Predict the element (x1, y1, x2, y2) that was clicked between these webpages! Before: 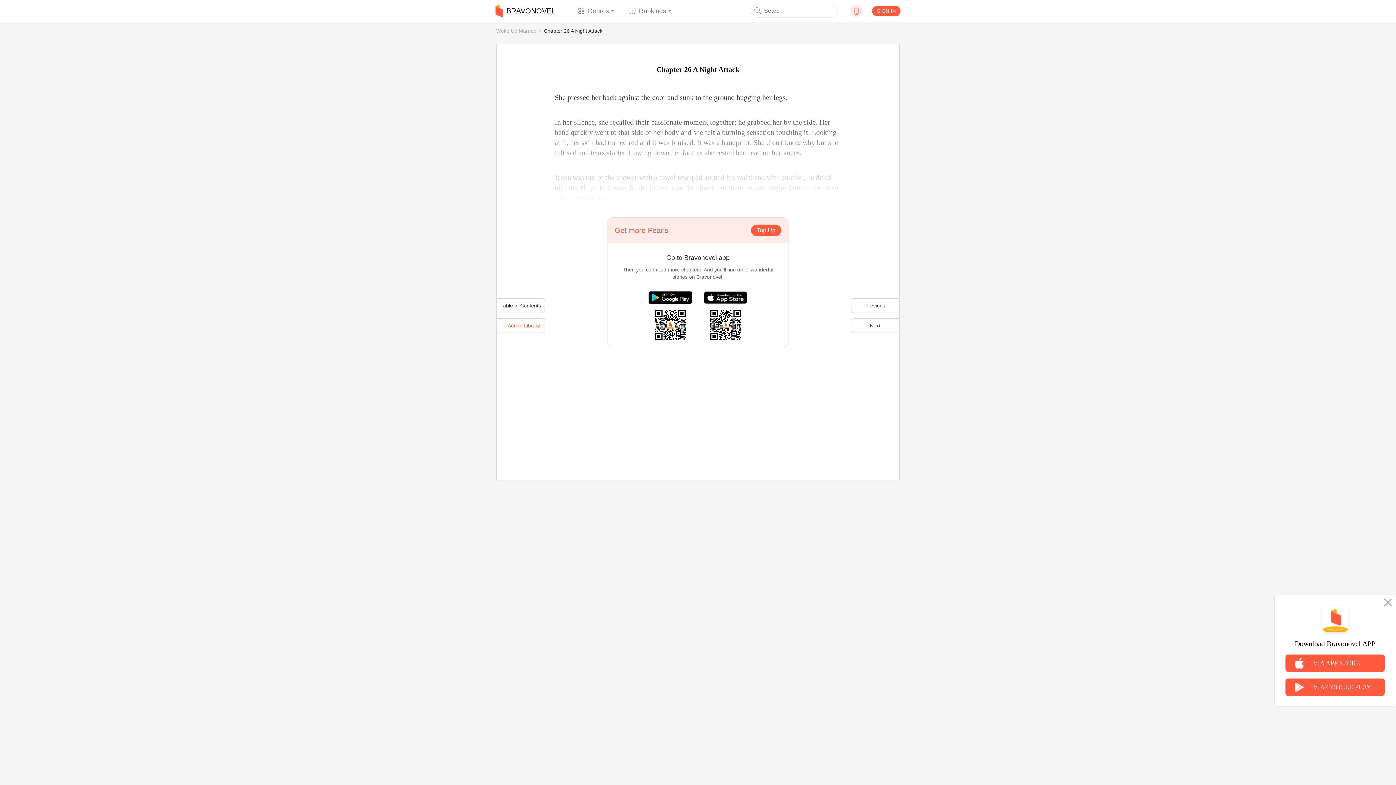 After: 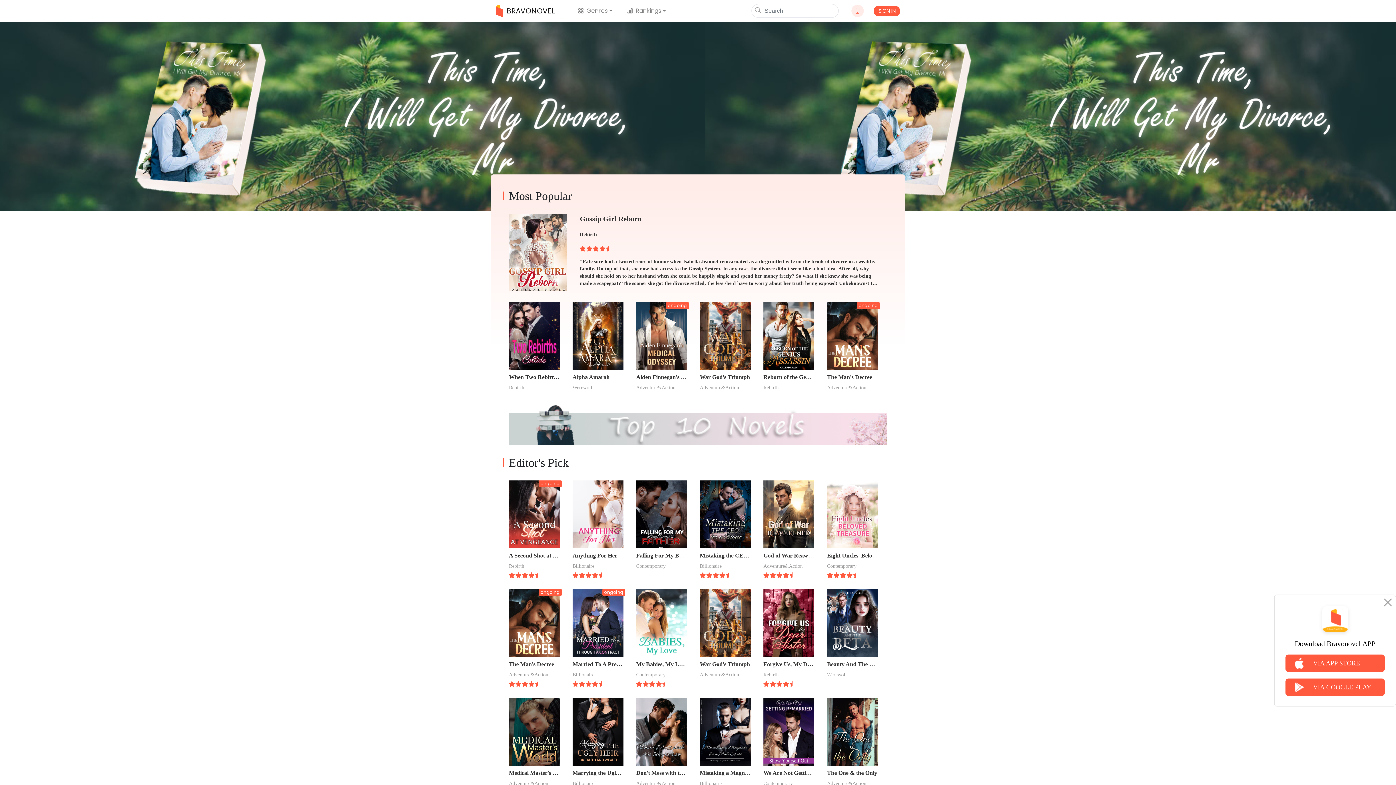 Action: bbox: (495, 2, 555, 18) label: BRAVONOVEL